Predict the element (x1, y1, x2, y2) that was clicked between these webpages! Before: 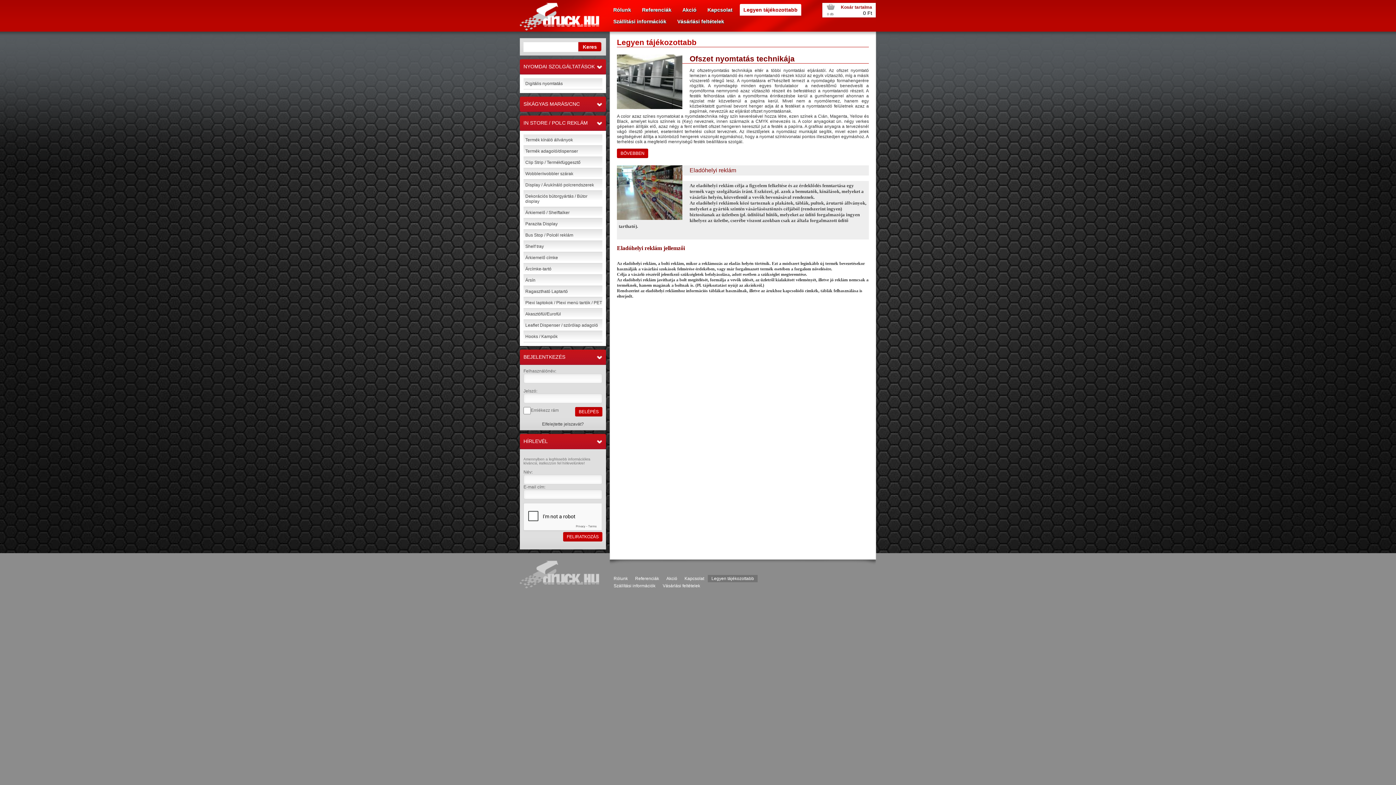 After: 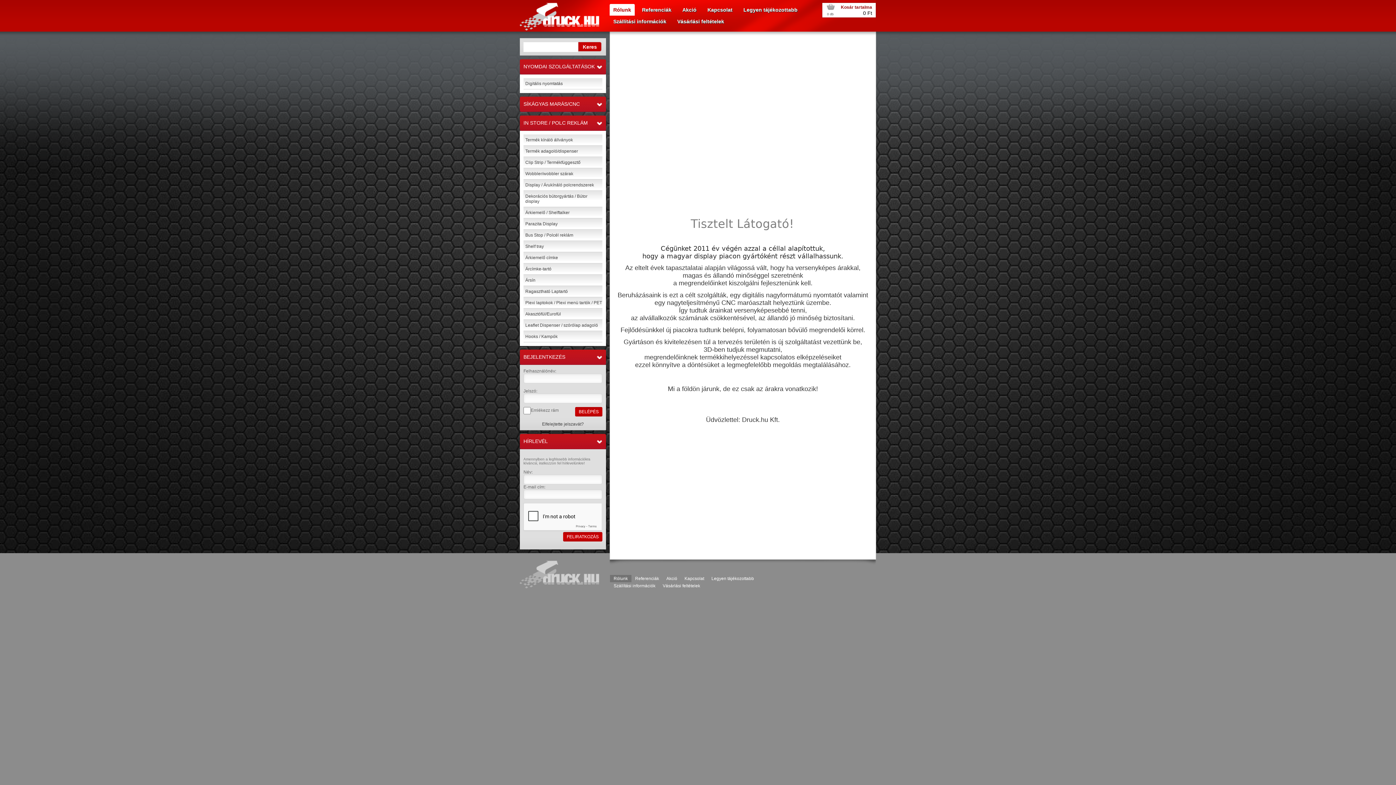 Action: bbox: (520, 560, 599, 589)